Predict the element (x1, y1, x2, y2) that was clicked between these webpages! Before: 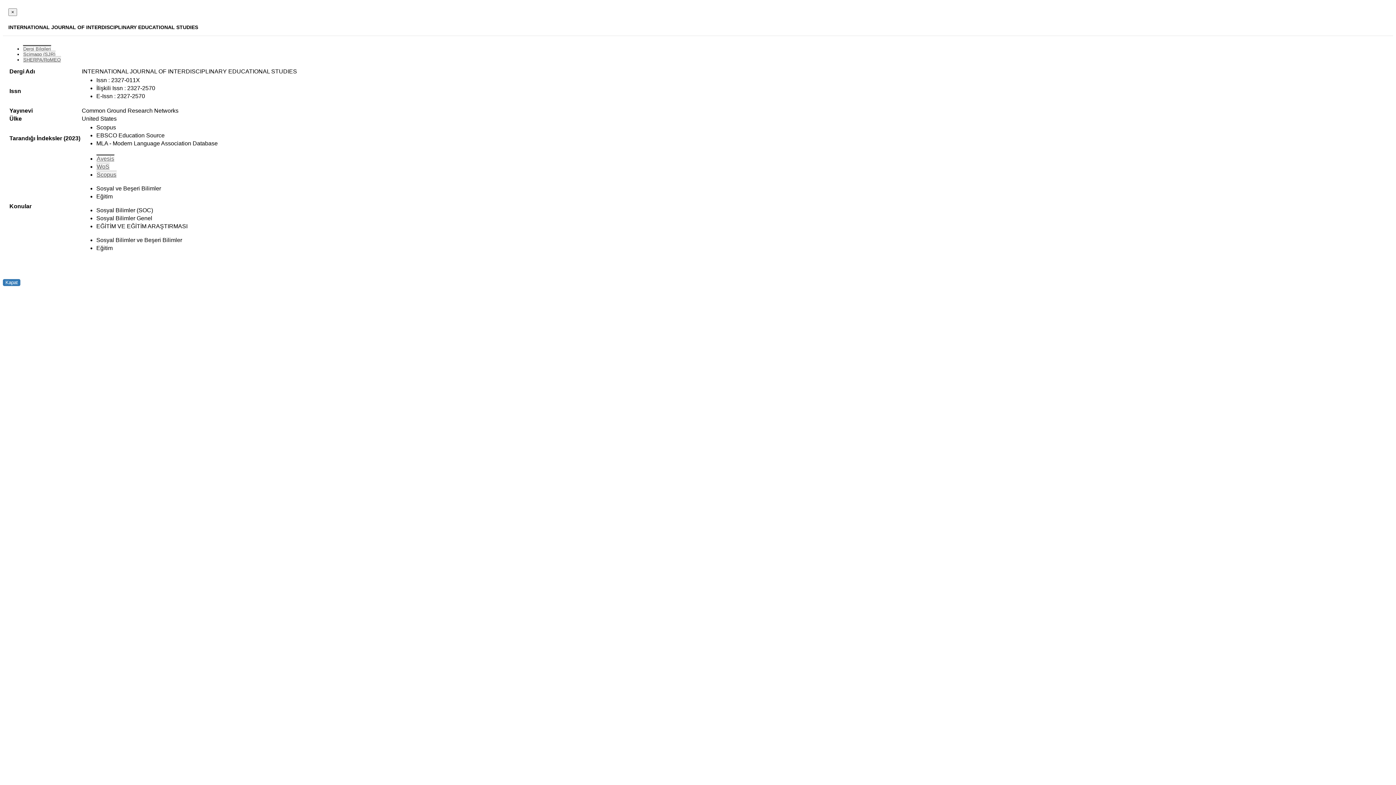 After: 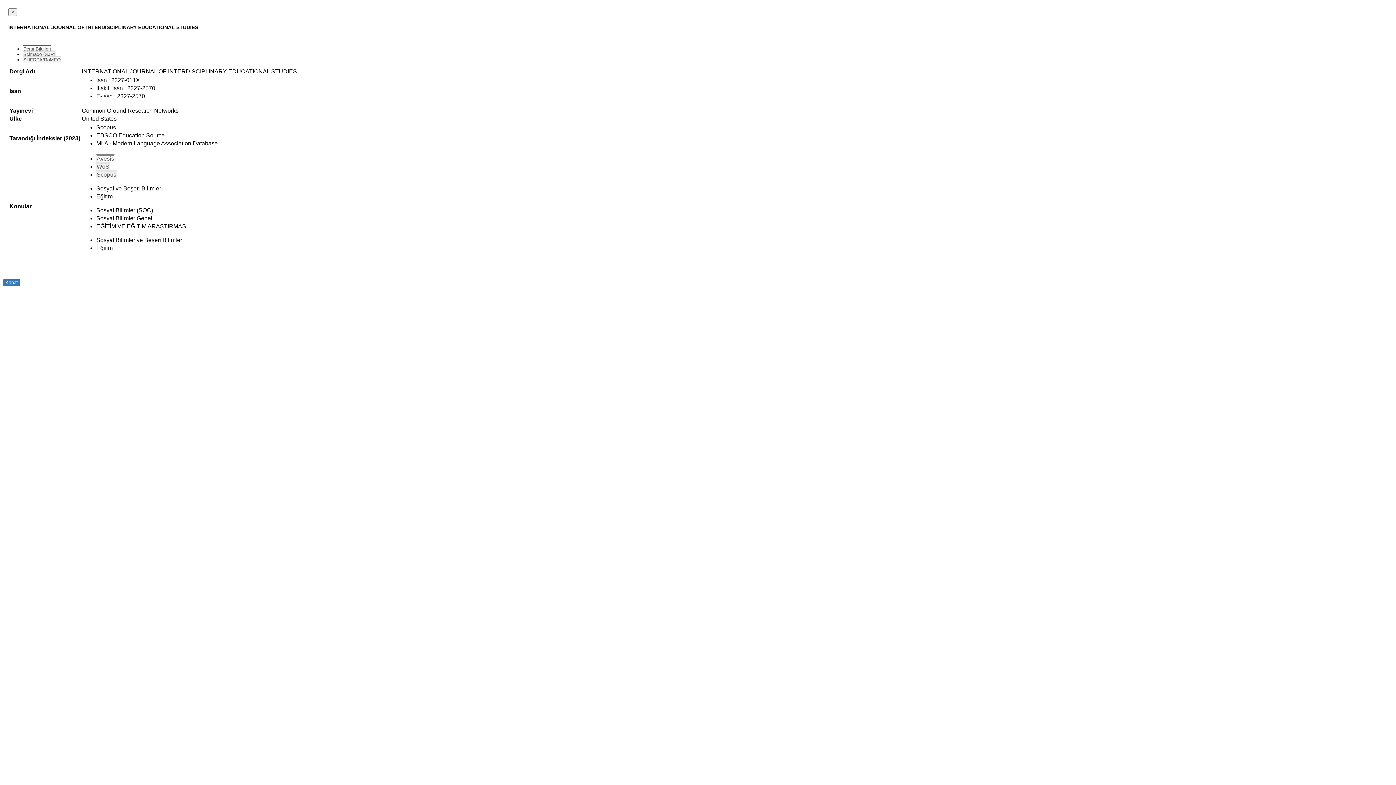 Action: bbox: (22, 56, 61, 62) label: SHERPA/RoMEO